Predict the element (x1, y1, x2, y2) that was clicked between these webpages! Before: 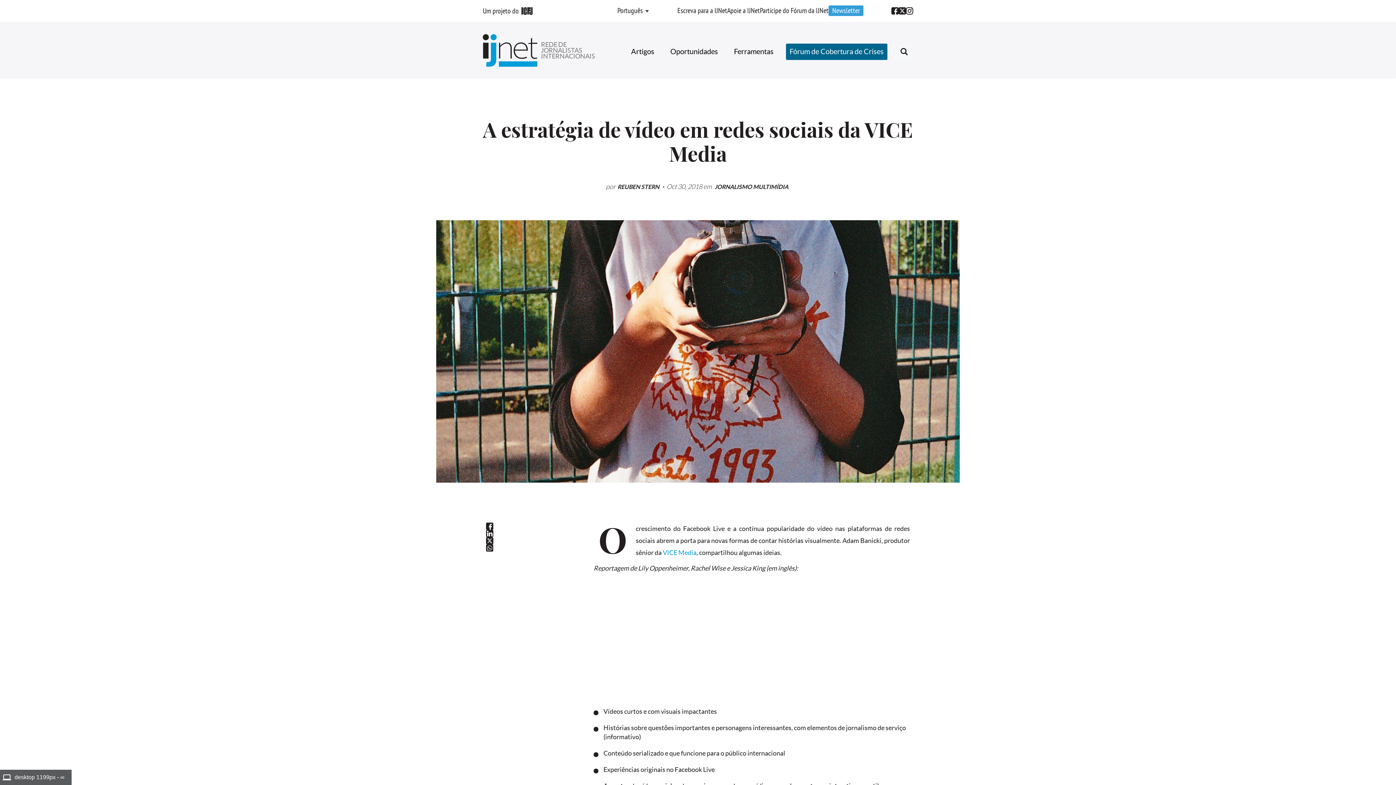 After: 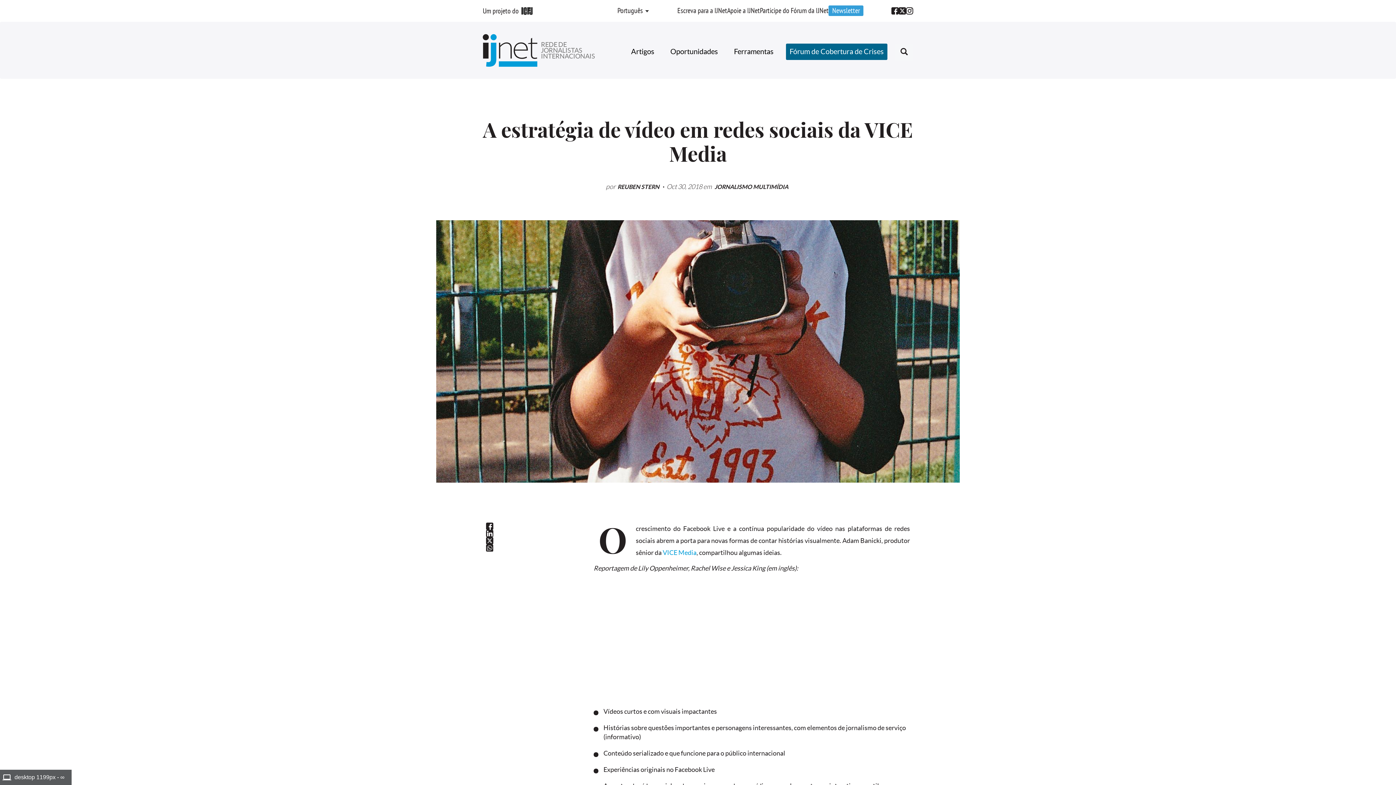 Action: bbox: (898, 7, 906, 14) label: Clique aqui para seguir a IJNet no Twitter